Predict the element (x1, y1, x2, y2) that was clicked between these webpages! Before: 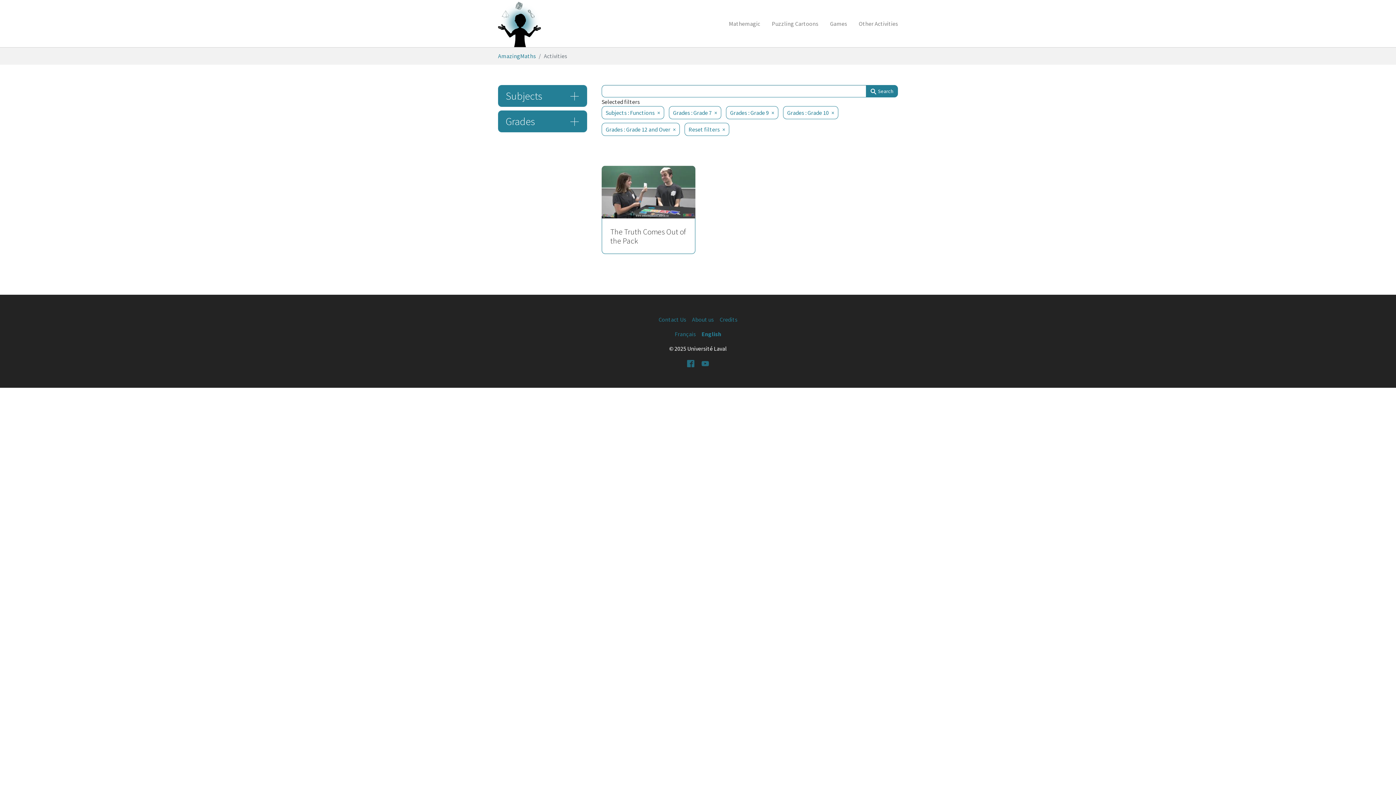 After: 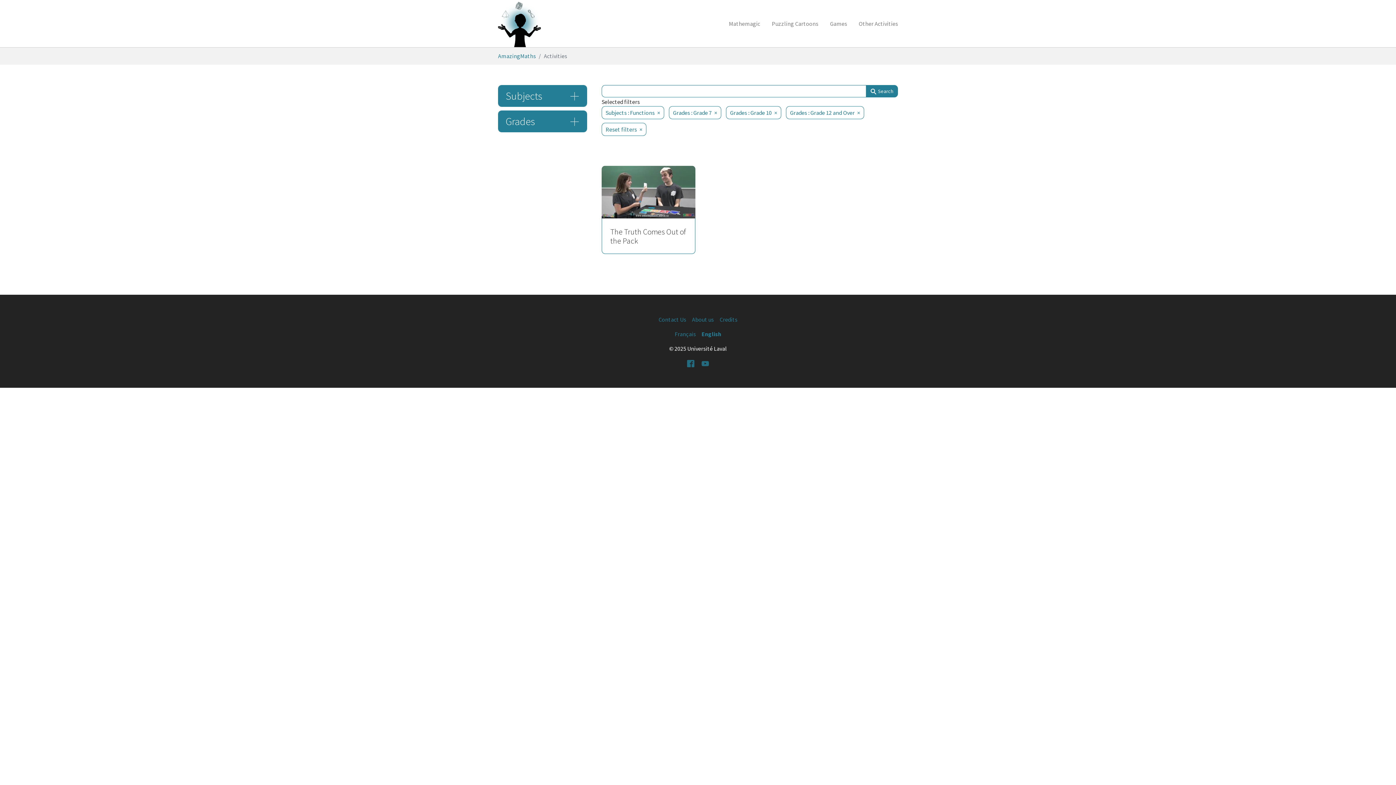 Action: label: Grades : Grade 9 bbox: (726, 106, 778, 119)